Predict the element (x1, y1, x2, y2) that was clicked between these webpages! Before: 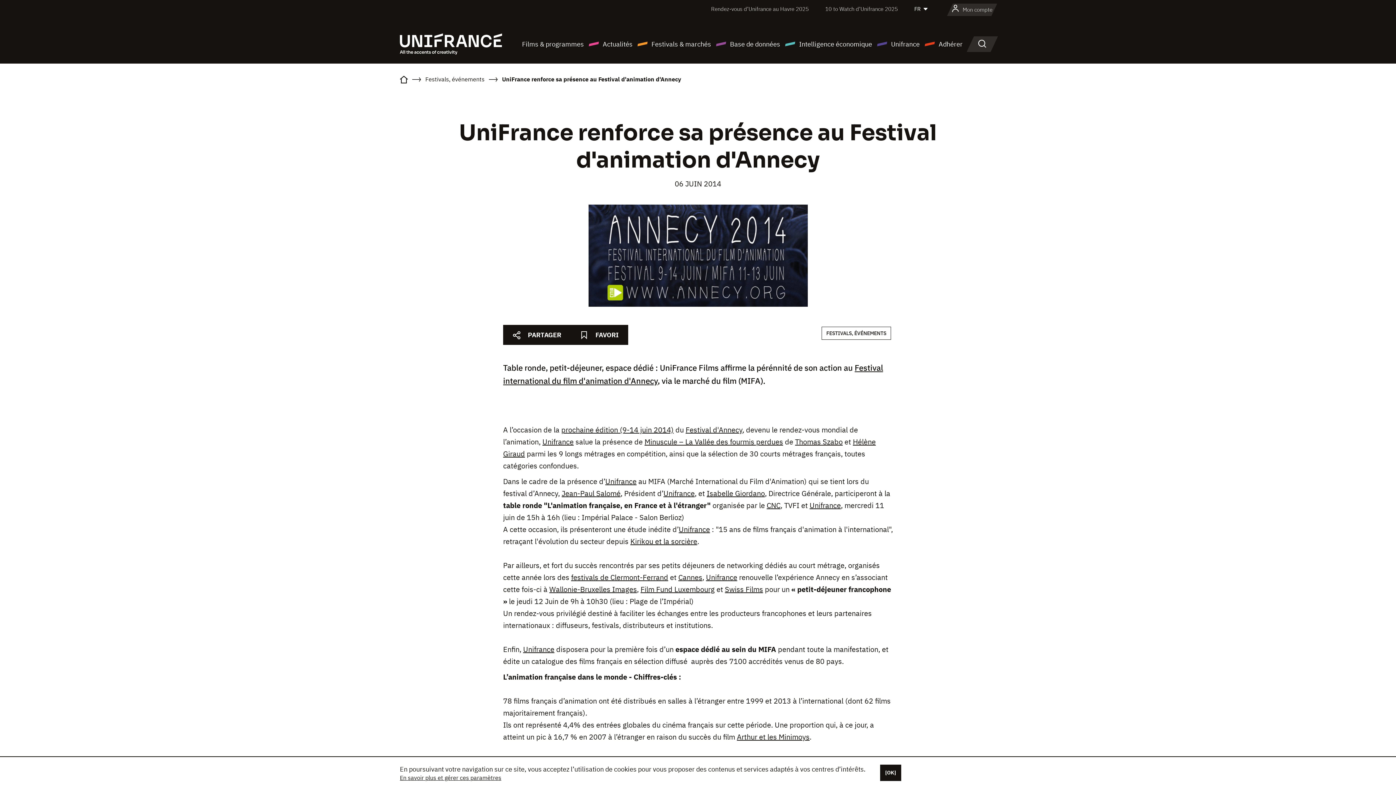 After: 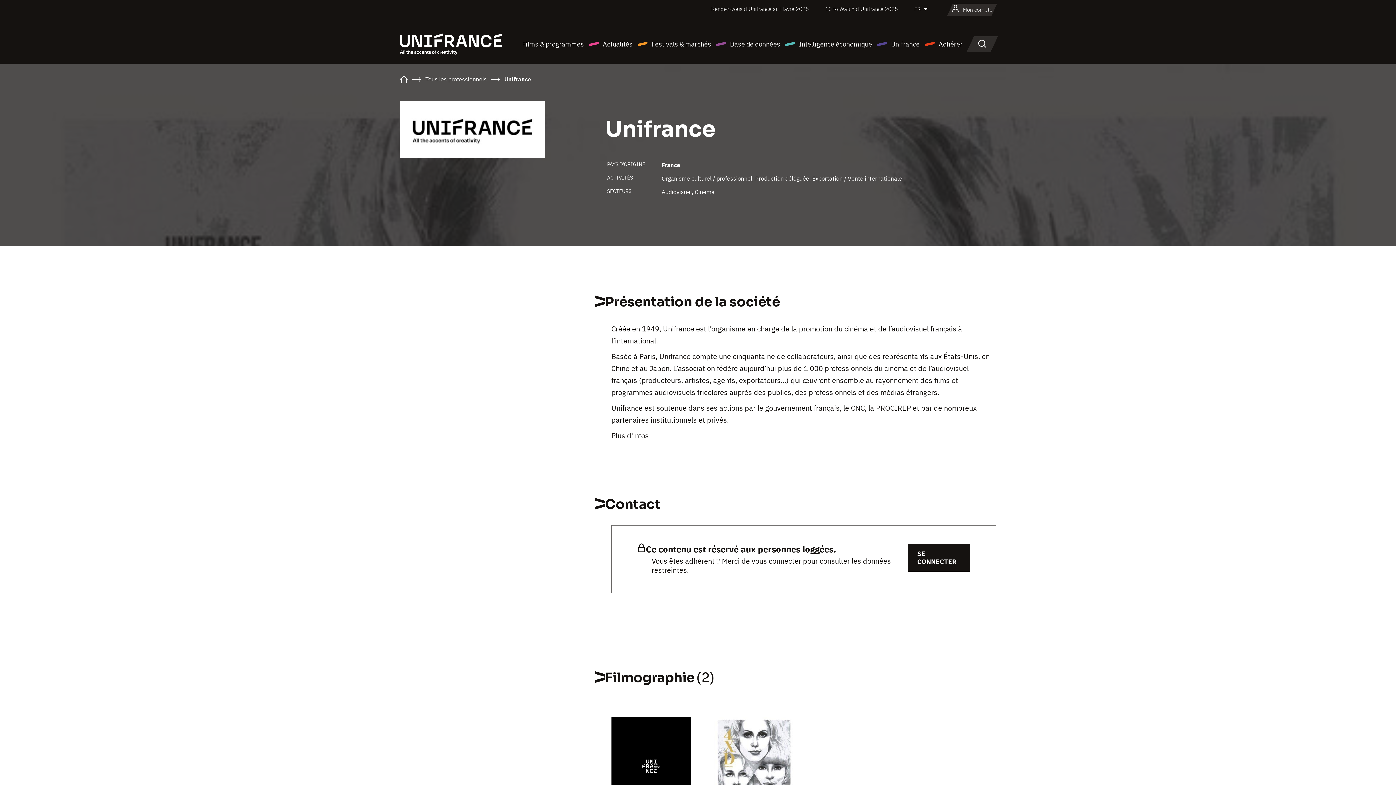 Action: label: Unifrance bbox: (678, 524, 710, 534)